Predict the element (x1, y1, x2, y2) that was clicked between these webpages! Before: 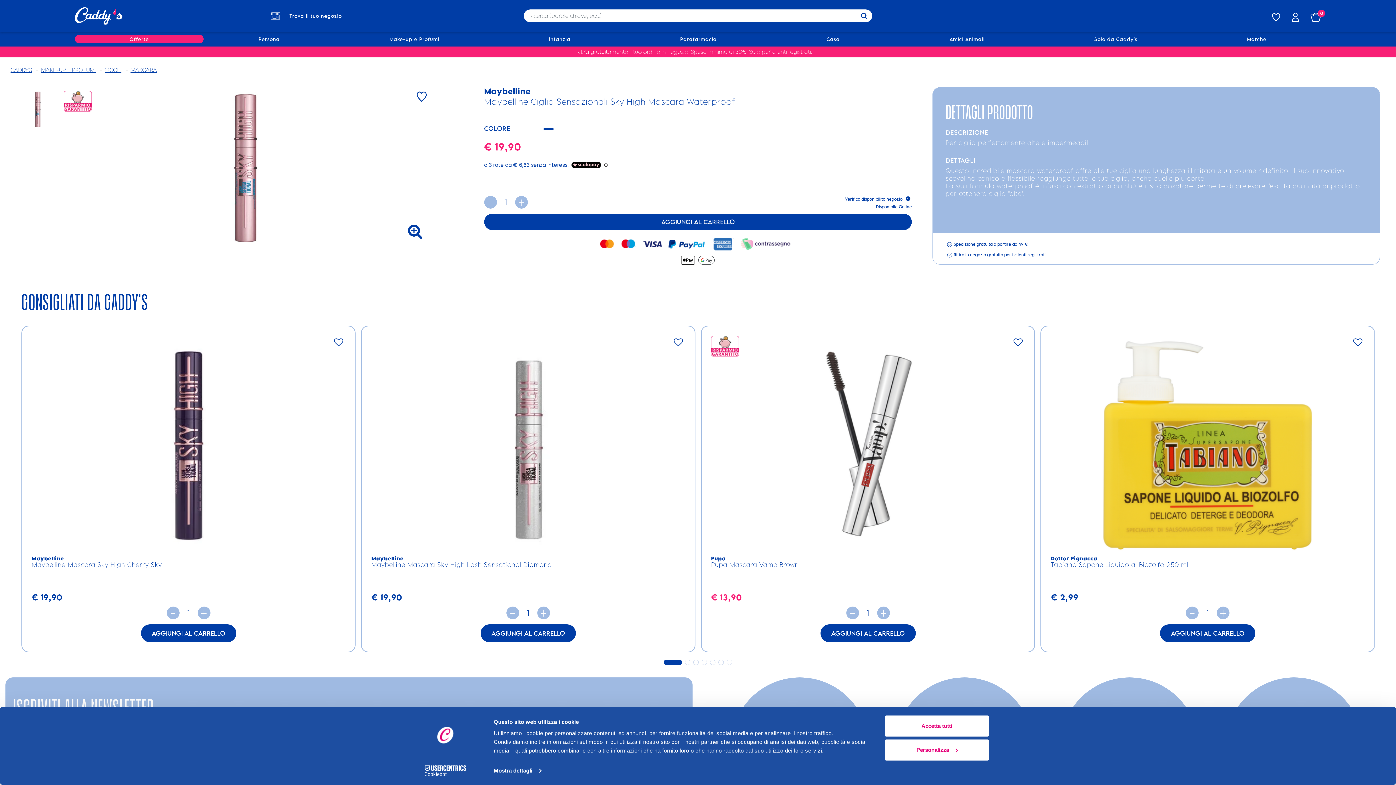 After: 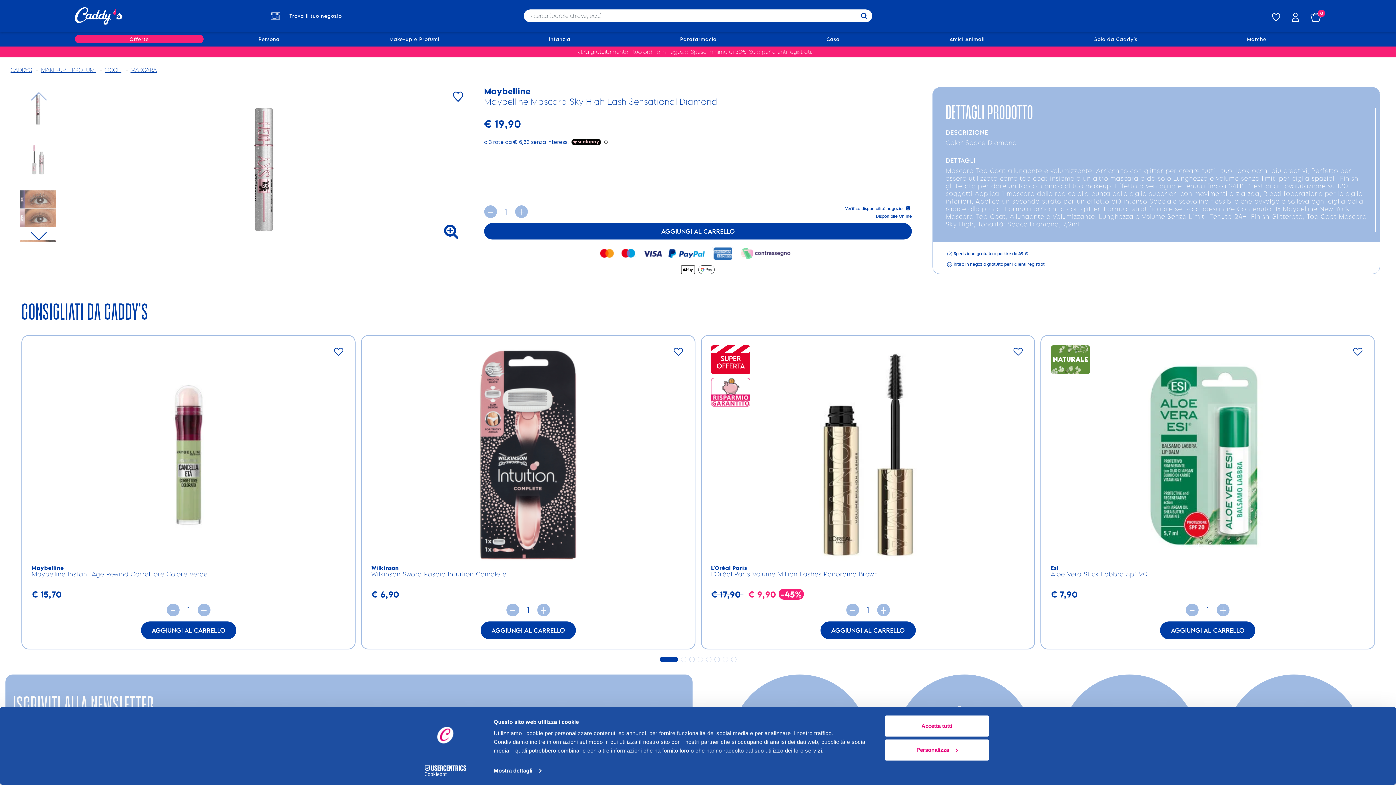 Action: bbox: (371, 336, 685, 555)